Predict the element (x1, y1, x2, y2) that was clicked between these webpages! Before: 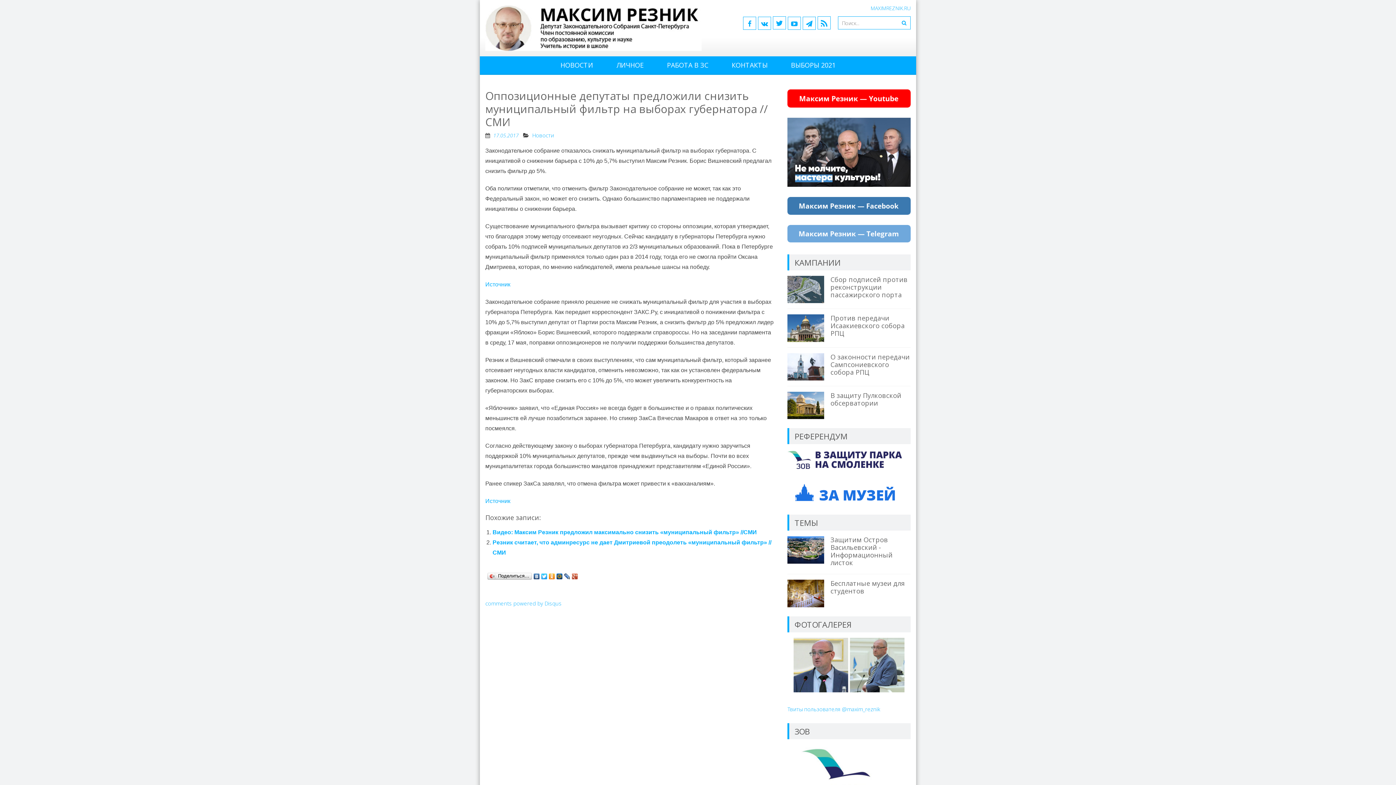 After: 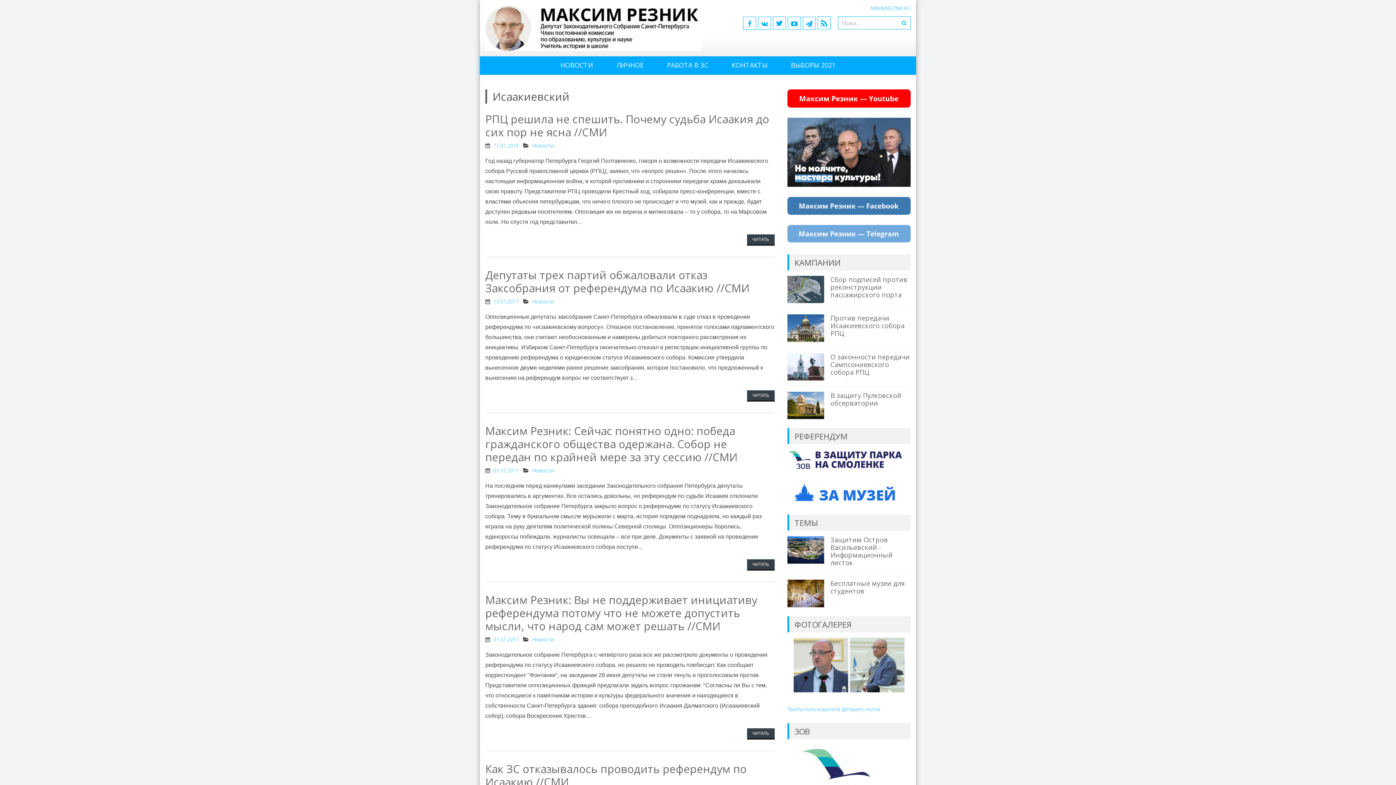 Action: bbox: (830, 313, 904, 337) label: Против передачи Исаакиевского собора РПЦ